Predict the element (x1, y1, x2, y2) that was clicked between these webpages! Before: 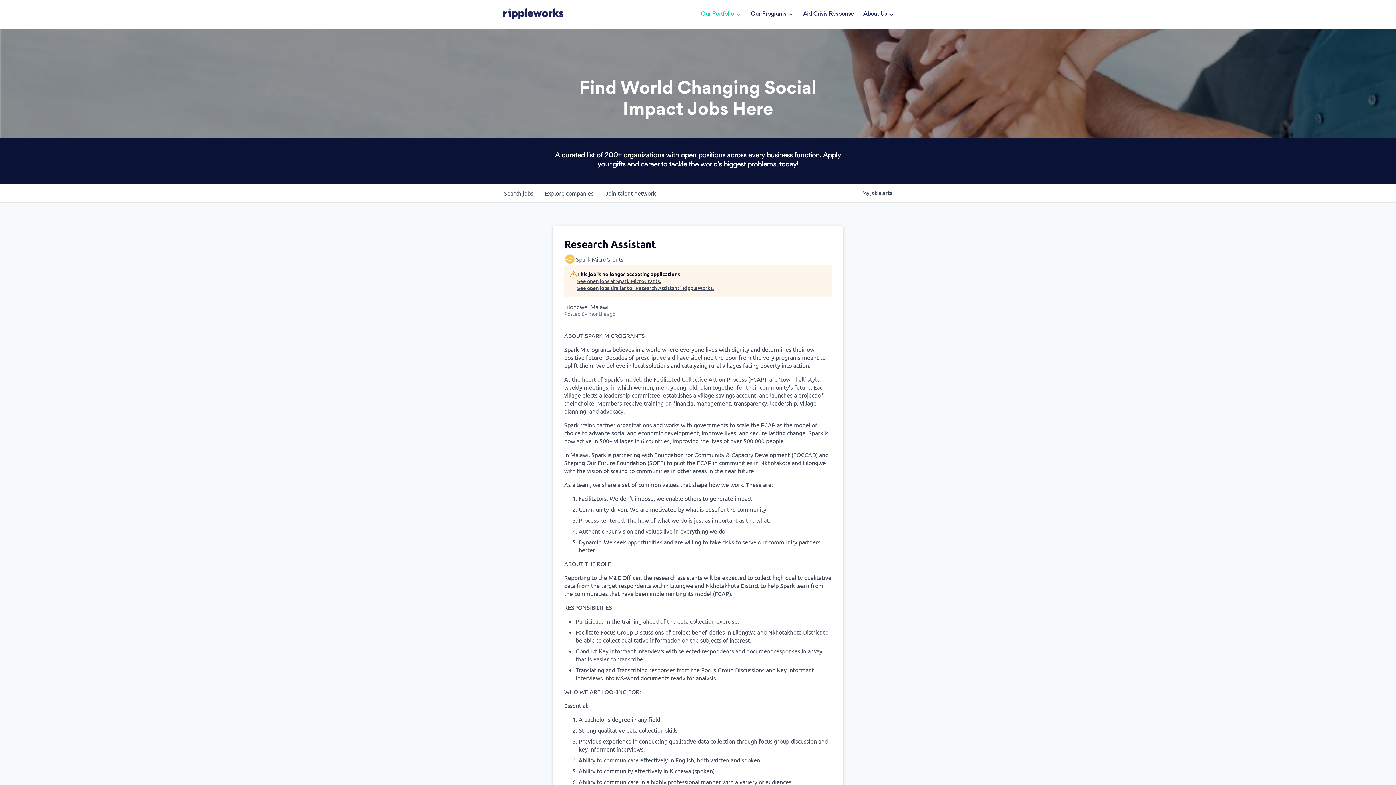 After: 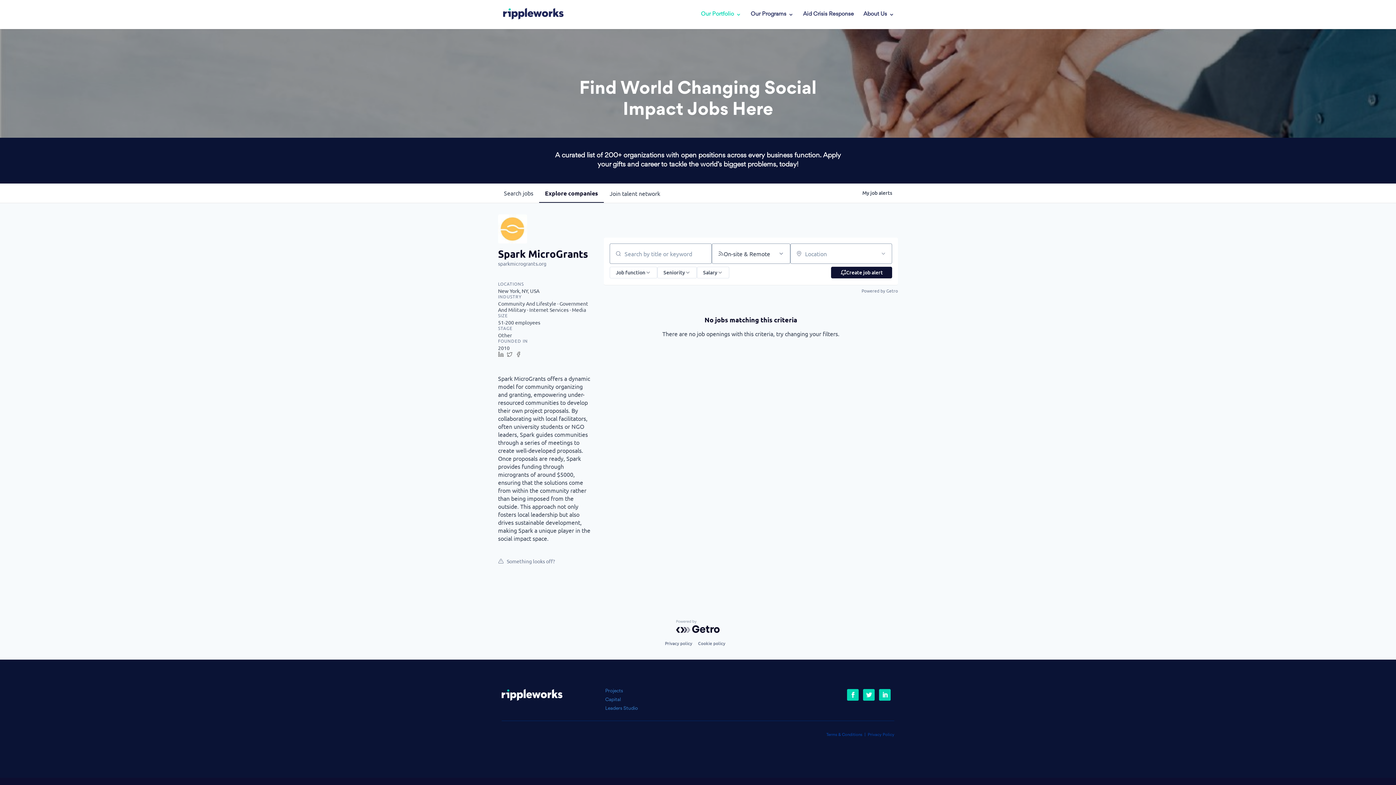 Action: bbox: (577, 277, 714, 284) label: See open jobs at Spark MicroGrants.